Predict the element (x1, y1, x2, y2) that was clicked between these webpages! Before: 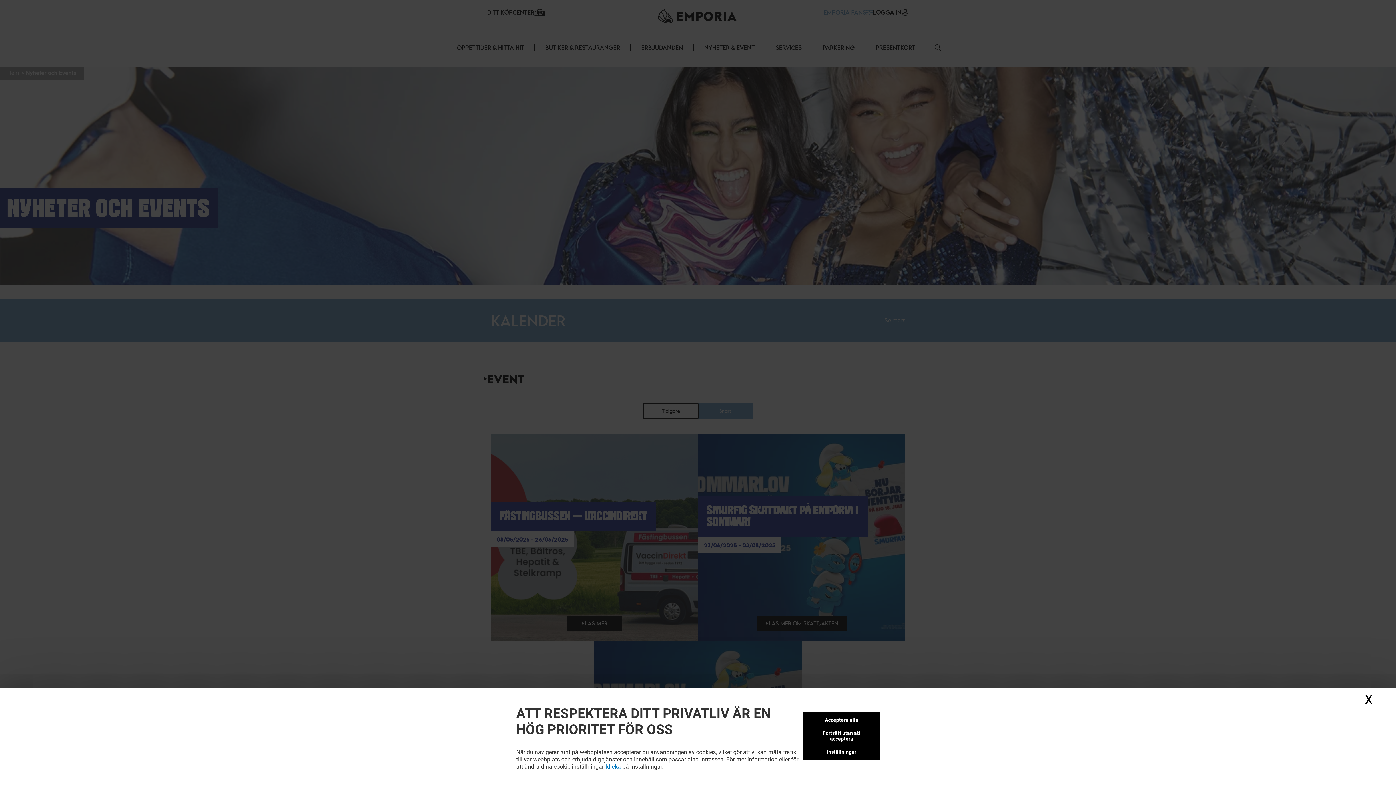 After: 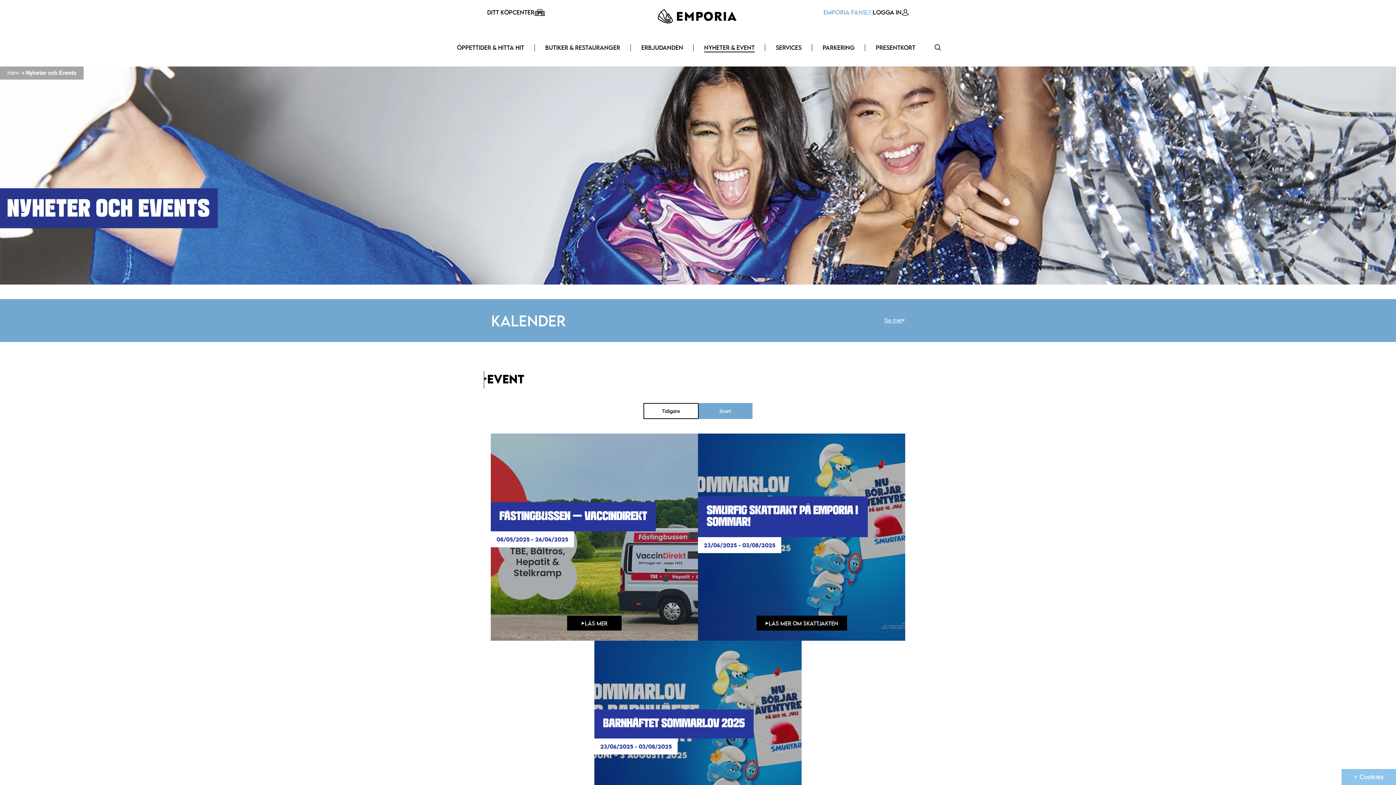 Action: bbox: (803, 728, 880, 744) label: Fortsätt utan att acceptera